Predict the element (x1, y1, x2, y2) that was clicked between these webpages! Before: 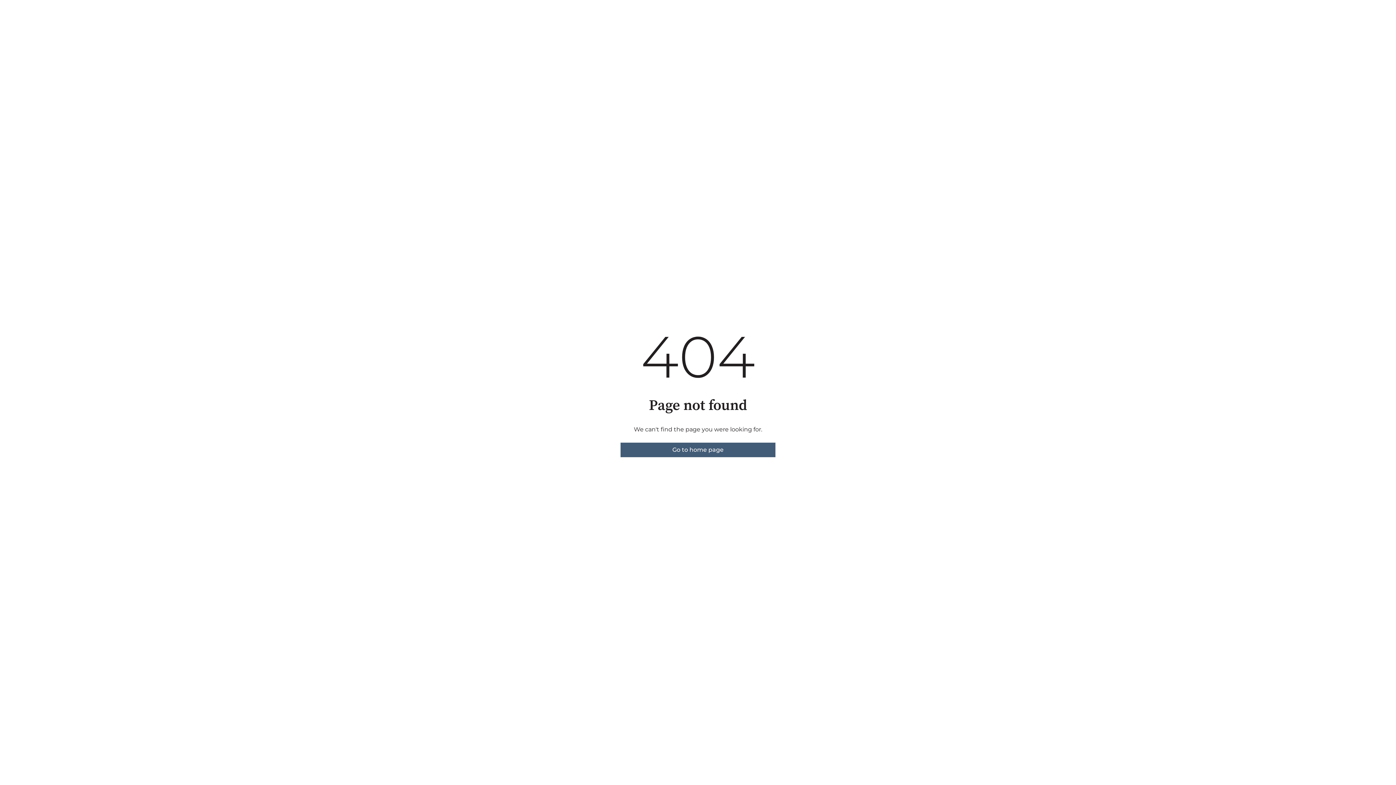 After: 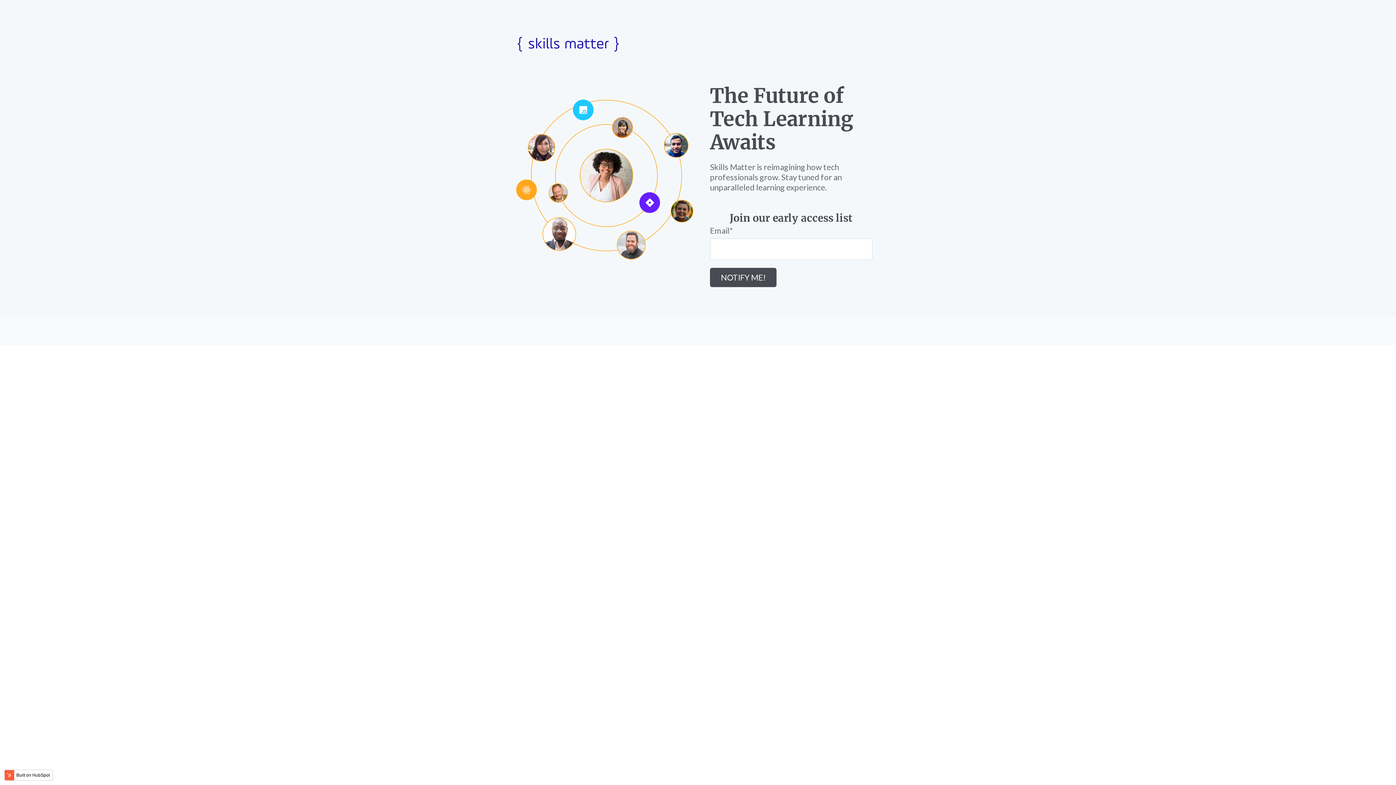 Action: label: Go to home page bbox: (620, 442, 775, 457)